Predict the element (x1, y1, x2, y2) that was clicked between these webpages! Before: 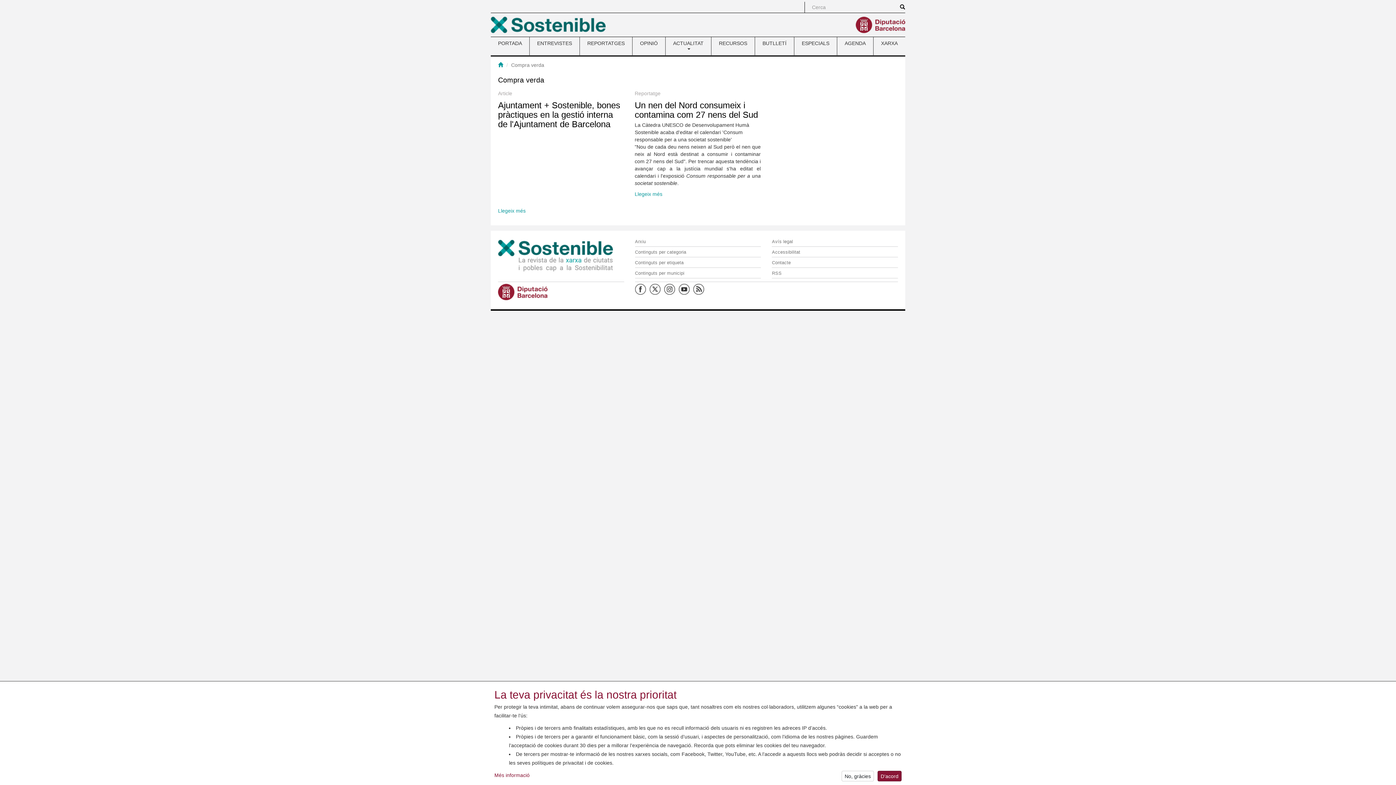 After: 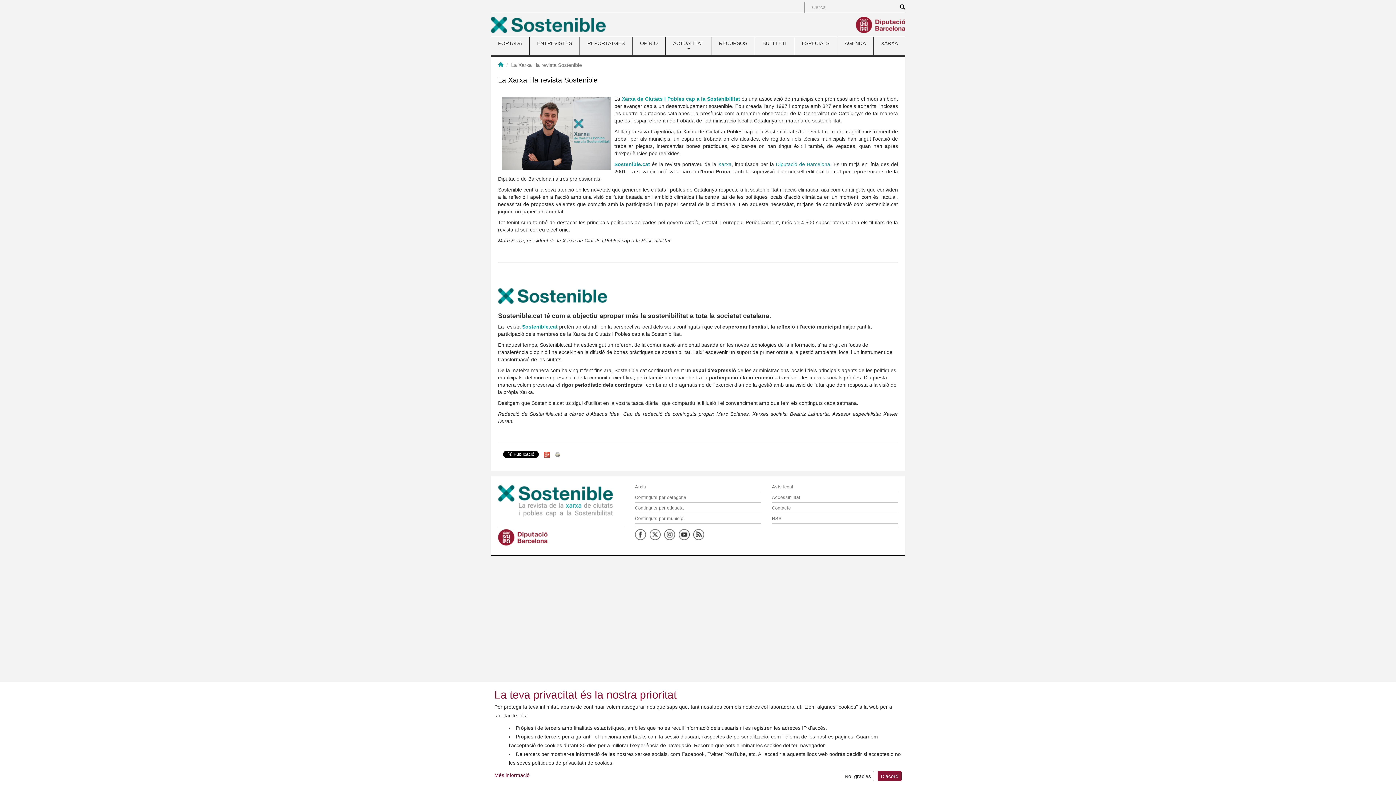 Action: bbox: (873, 37, 905, 49) label: XARXA